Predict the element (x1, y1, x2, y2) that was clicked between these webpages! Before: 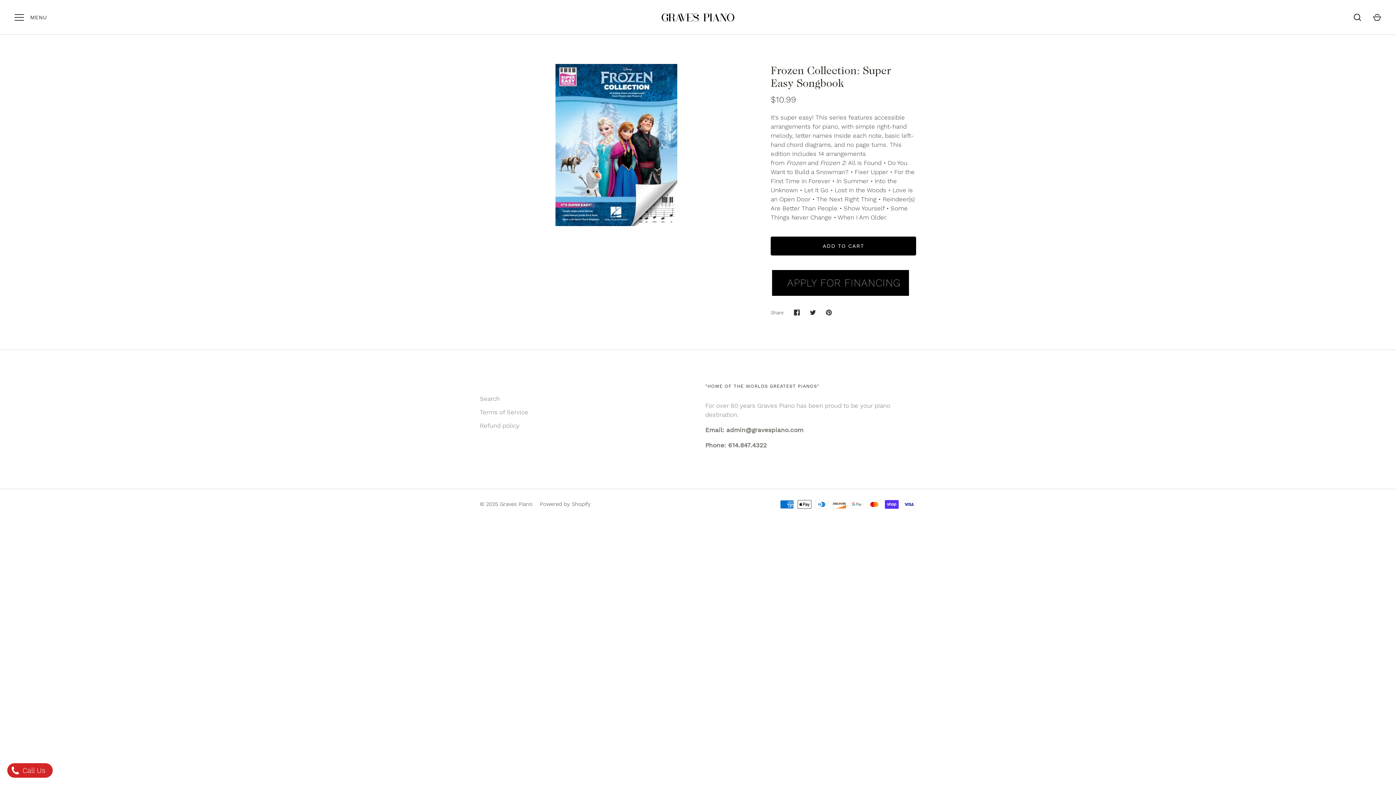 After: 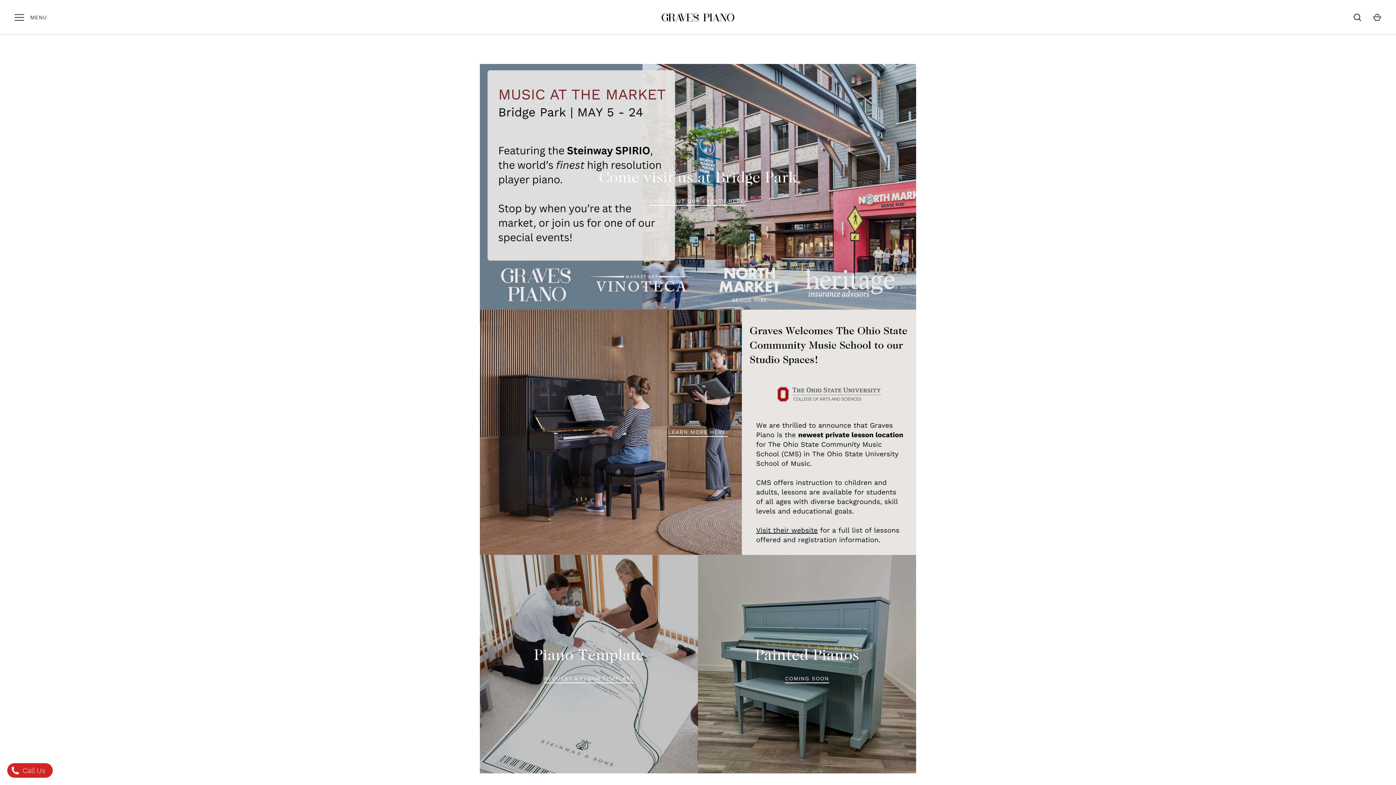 Action: bbox: (661, 13, 734, 21)